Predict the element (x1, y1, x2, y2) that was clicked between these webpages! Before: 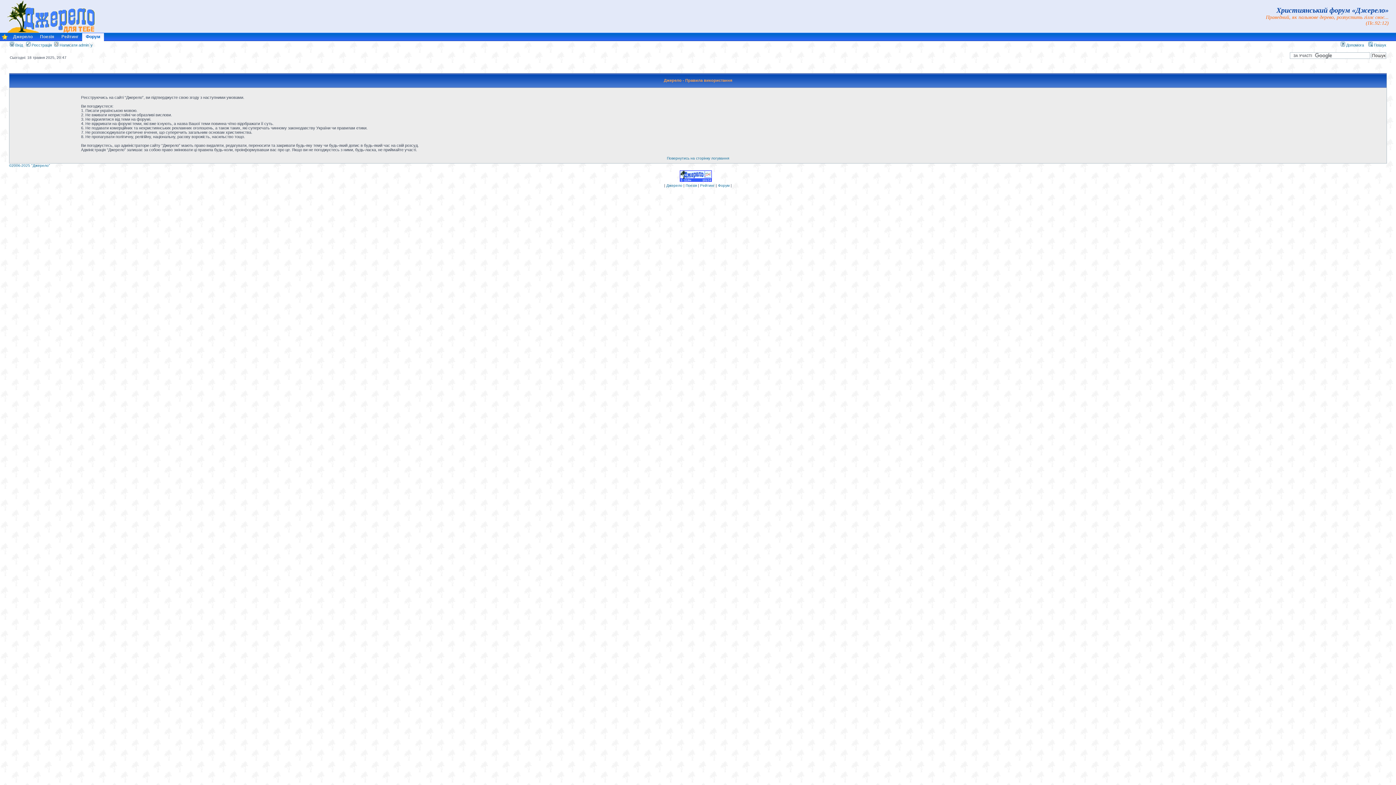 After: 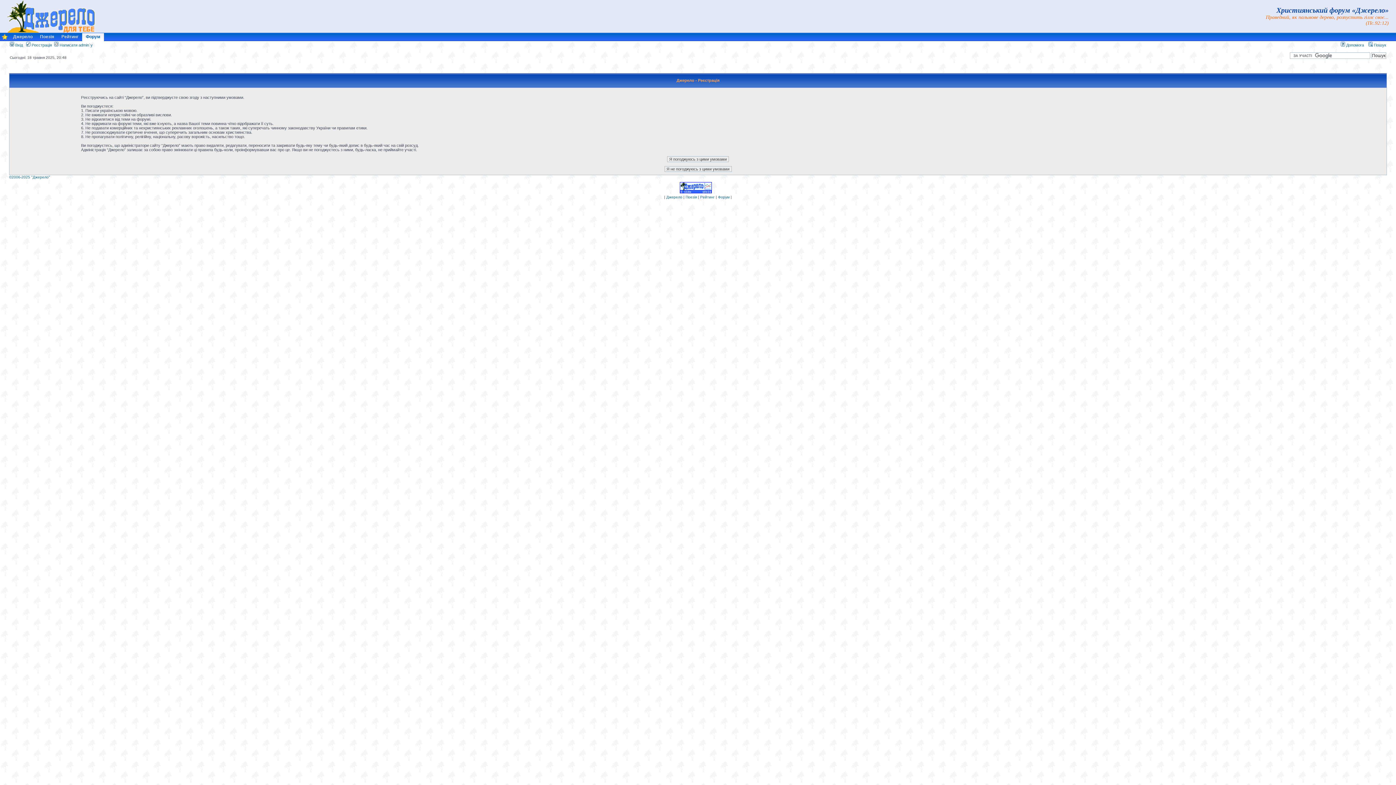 Action: label:  Реєстрація bbox: (26, 42, 52, 47)